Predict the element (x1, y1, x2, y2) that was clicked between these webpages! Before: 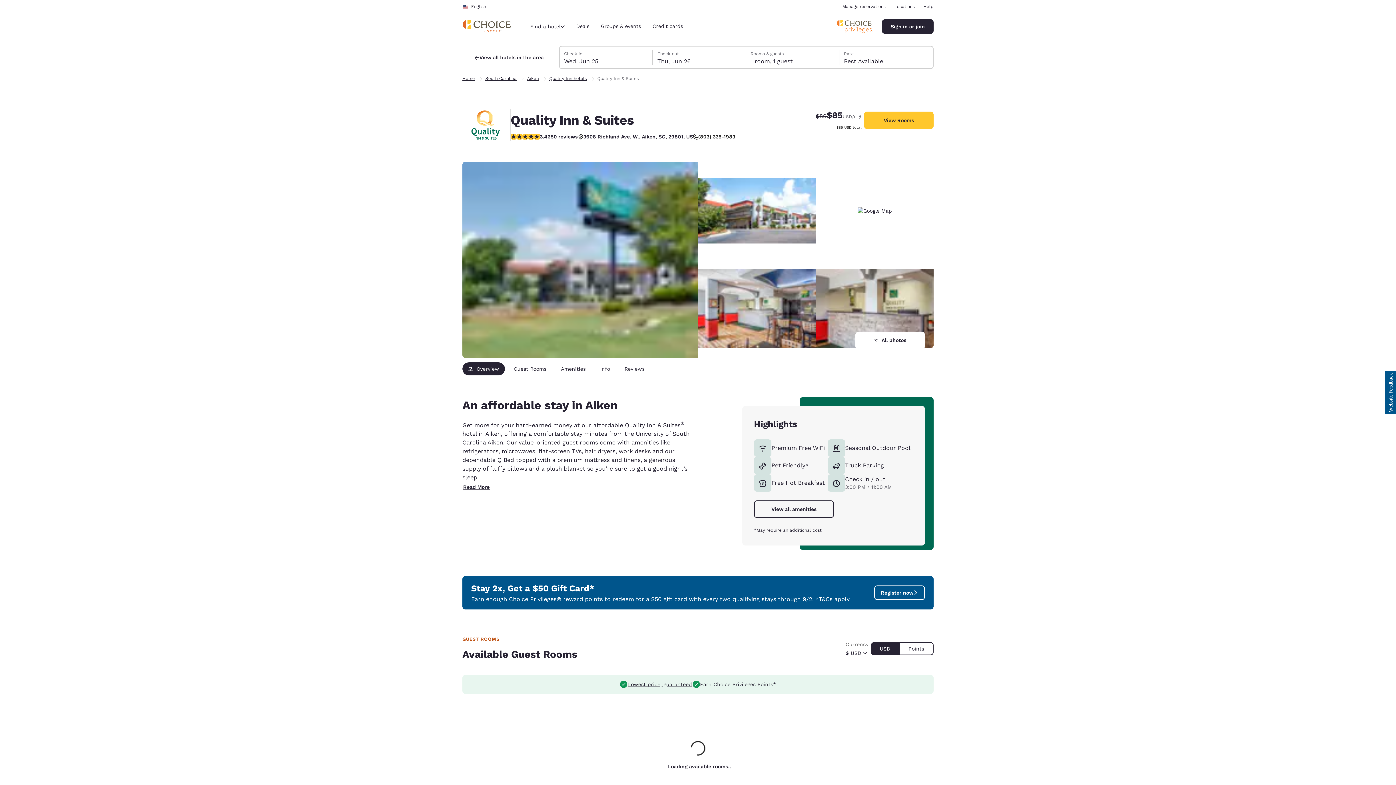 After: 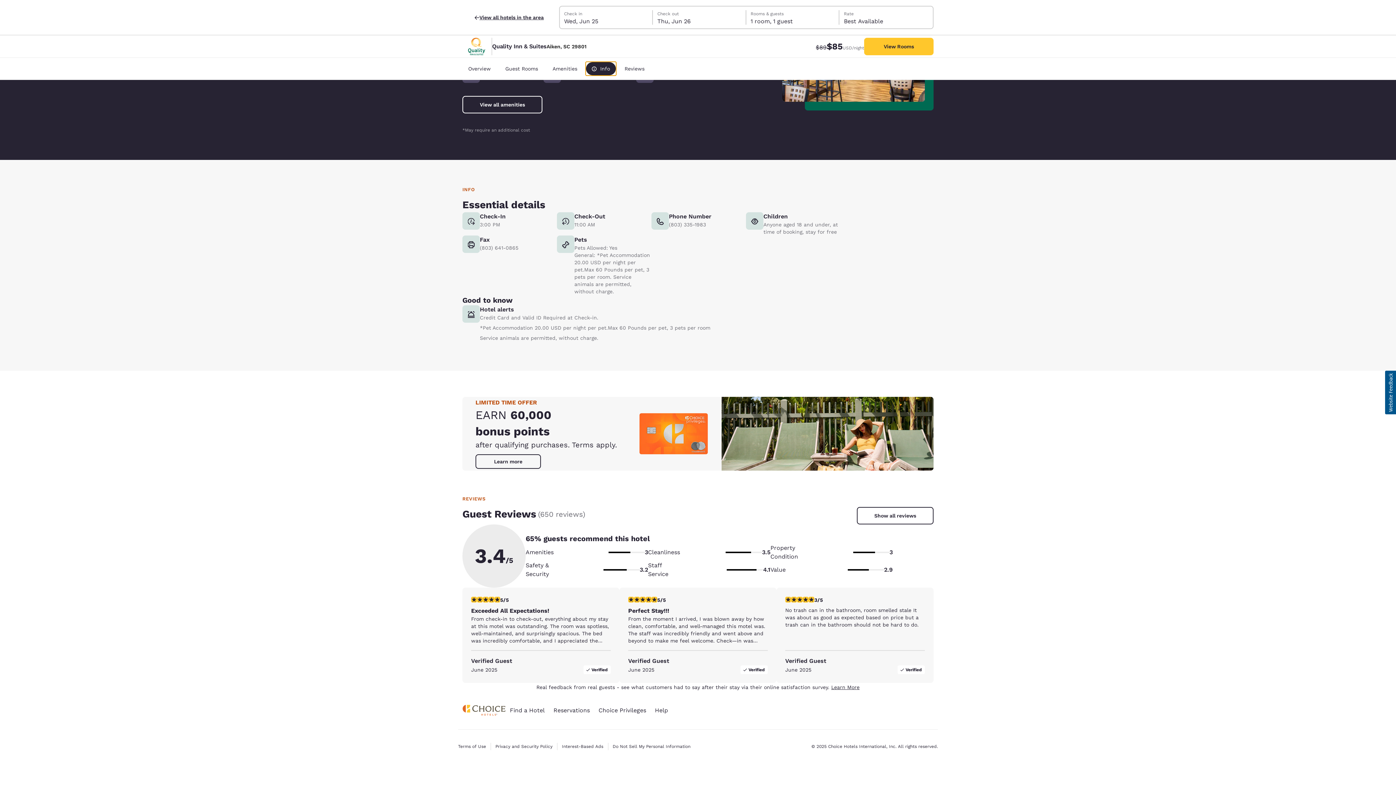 Action: label: Info bbox: (594, 362, 616, 375)